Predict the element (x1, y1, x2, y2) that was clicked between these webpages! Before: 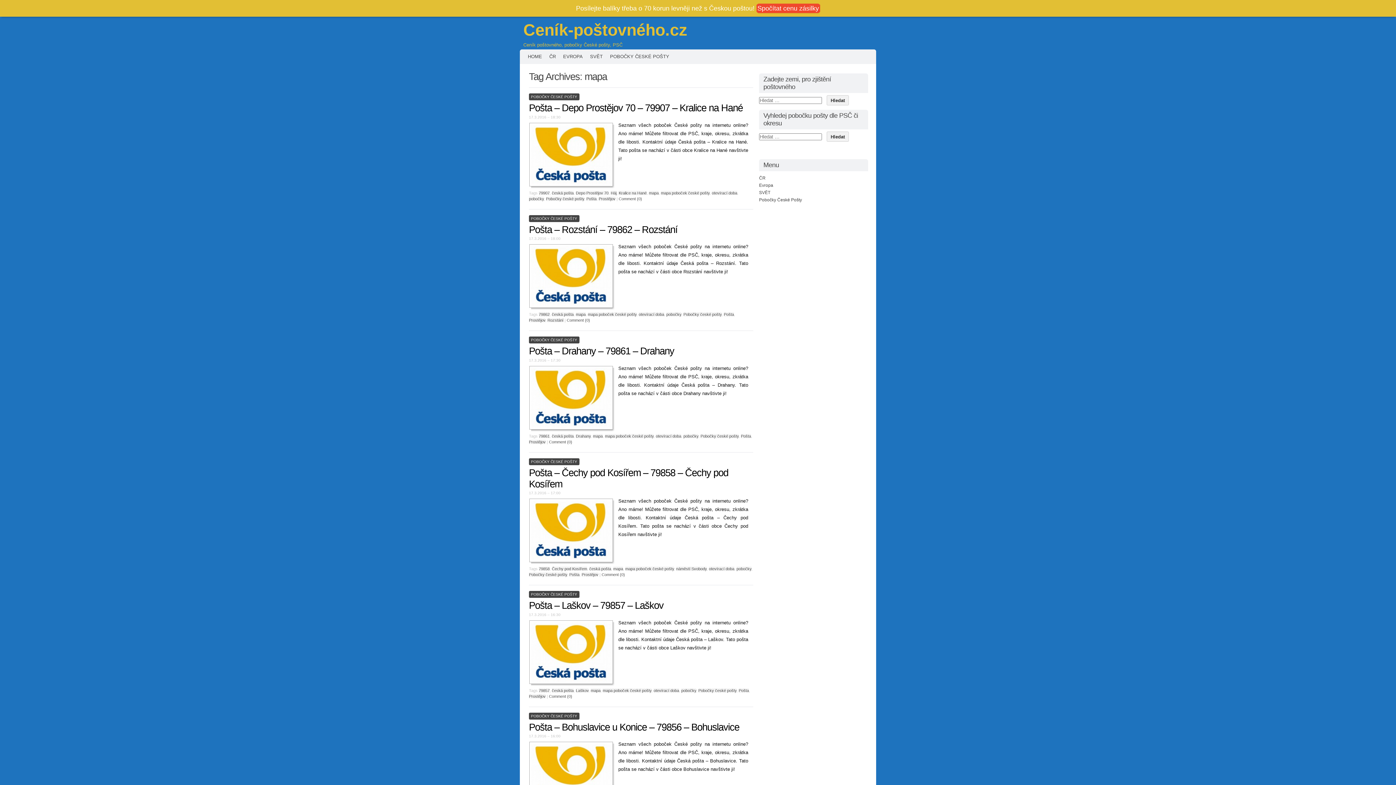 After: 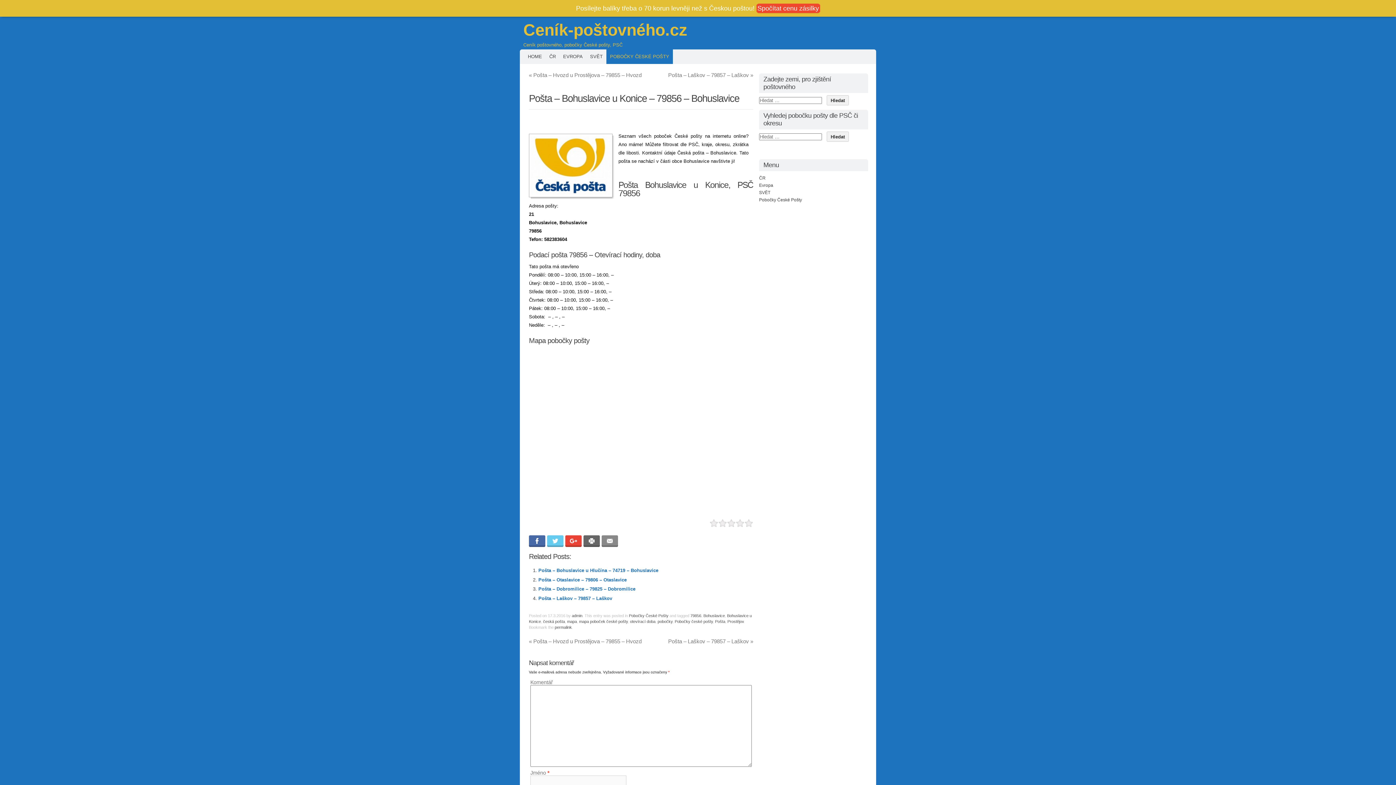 Action: bbox: (531, 742, 614, 805)